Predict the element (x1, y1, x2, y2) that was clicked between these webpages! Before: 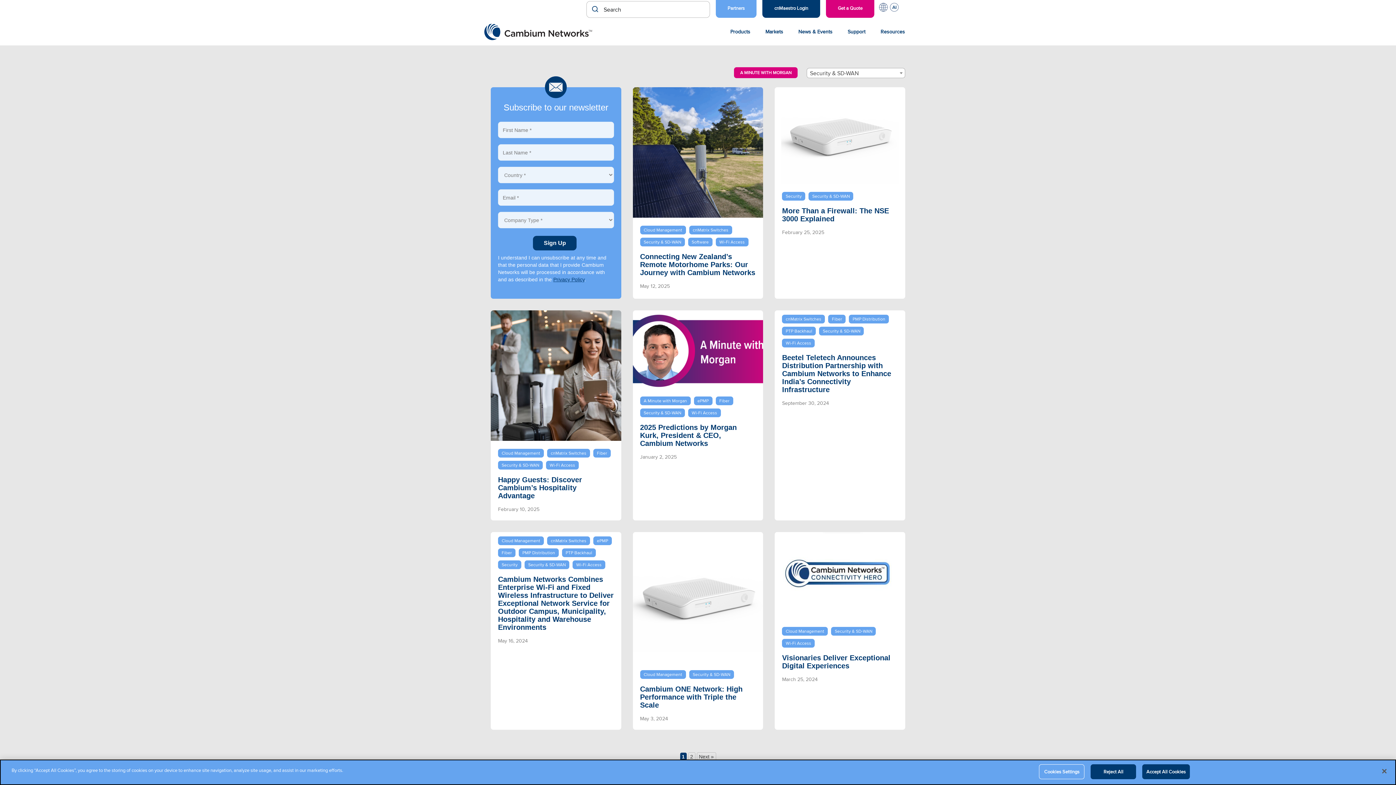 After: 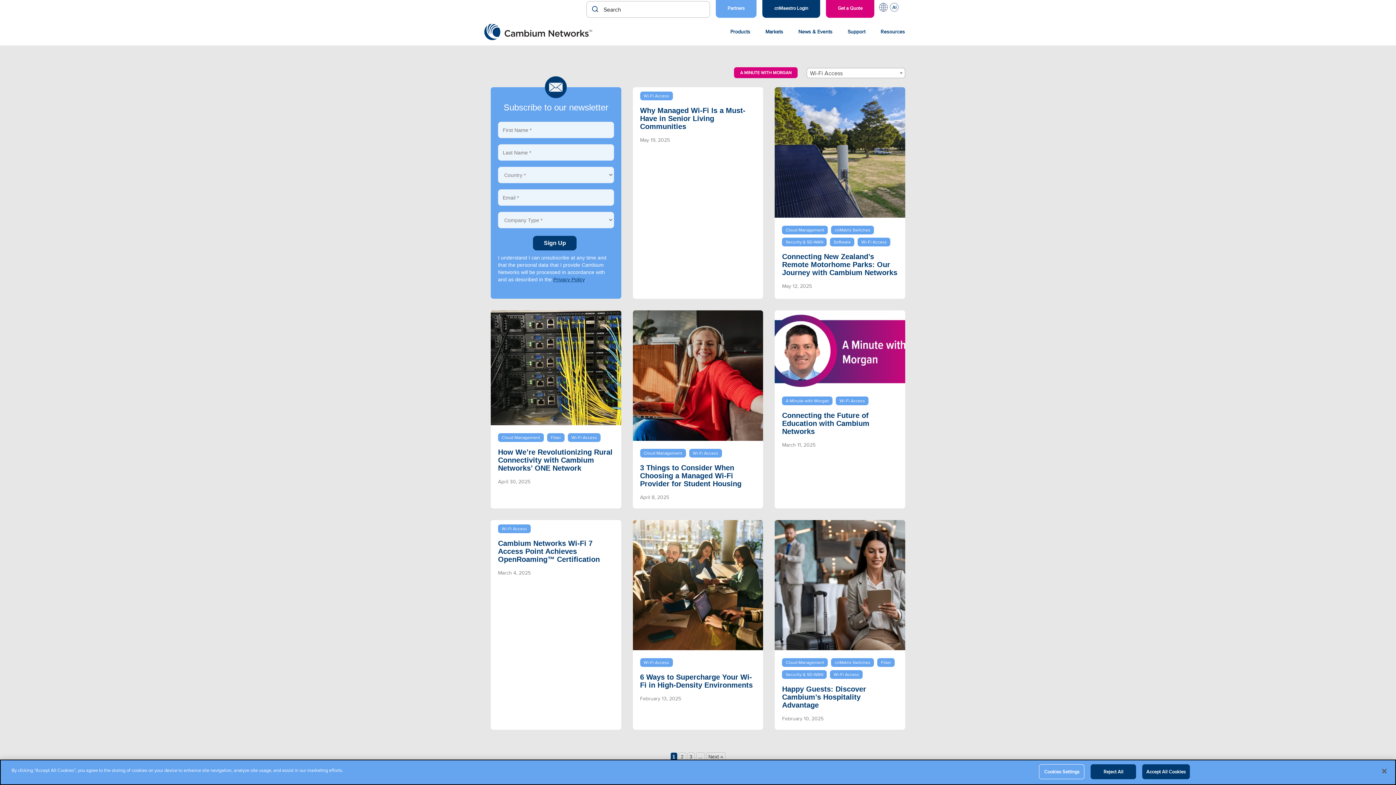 Action: bbox: (782, 338, 815, 347) label: Wi-Fi Access